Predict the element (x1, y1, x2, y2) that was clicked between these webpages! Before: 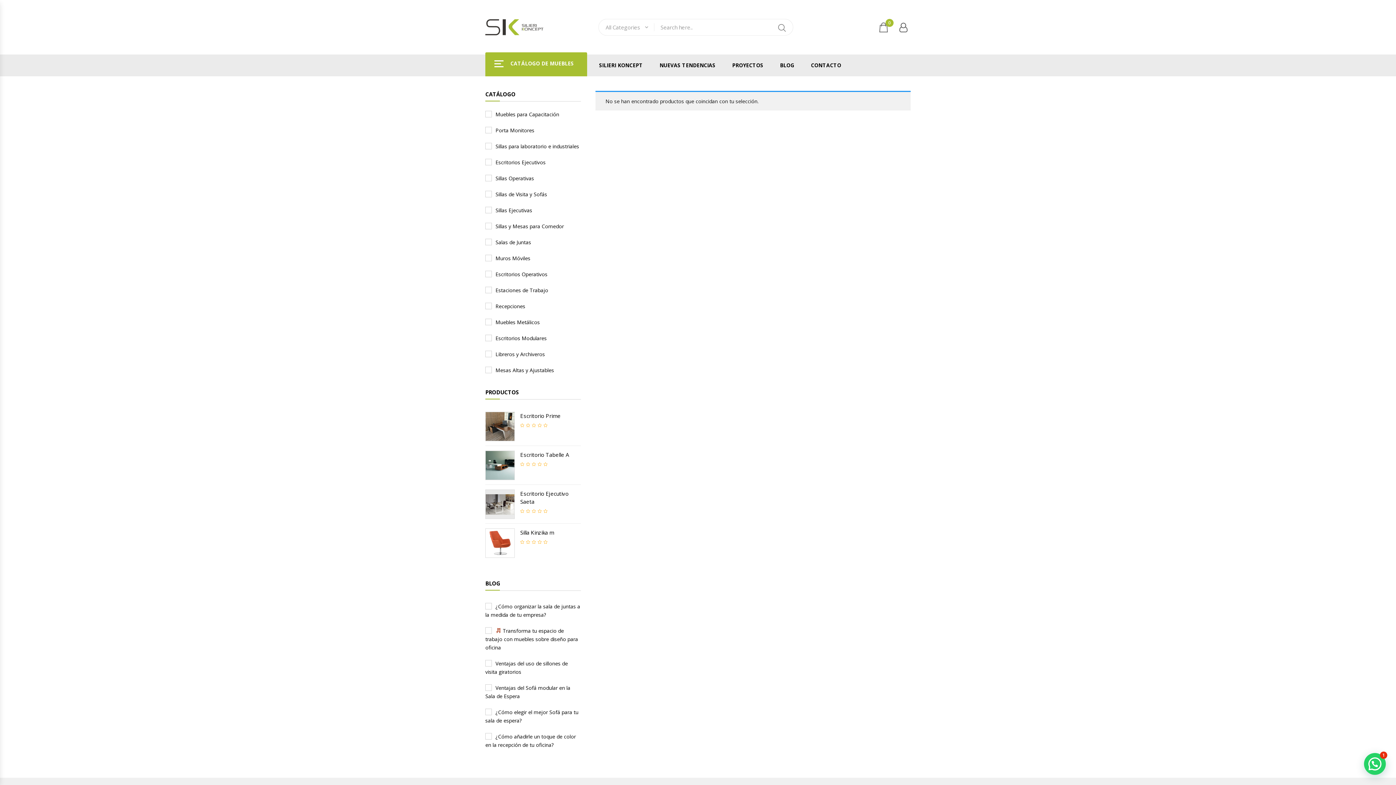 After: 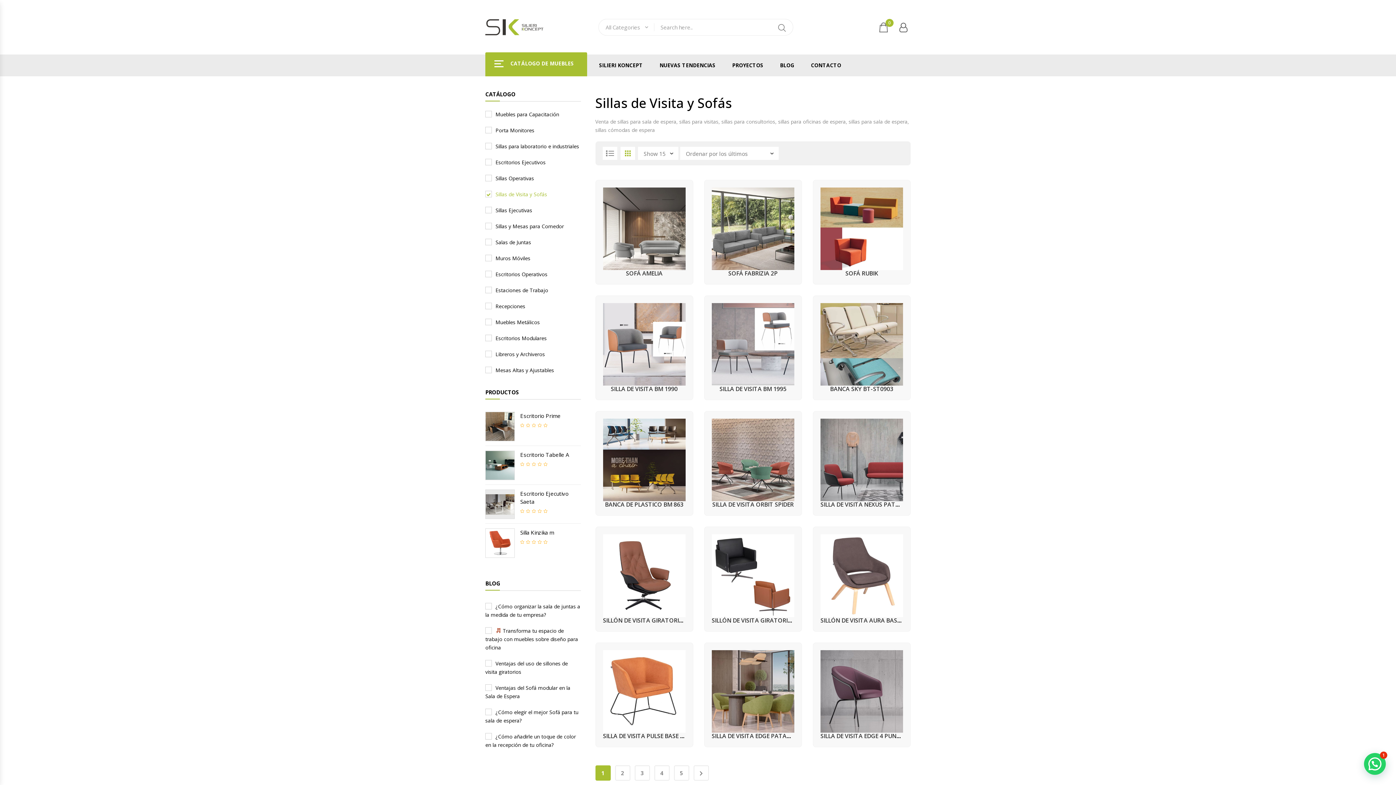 Action: bbox: (485, 190, 547, 197) label: Sillas de Visita y Sofás